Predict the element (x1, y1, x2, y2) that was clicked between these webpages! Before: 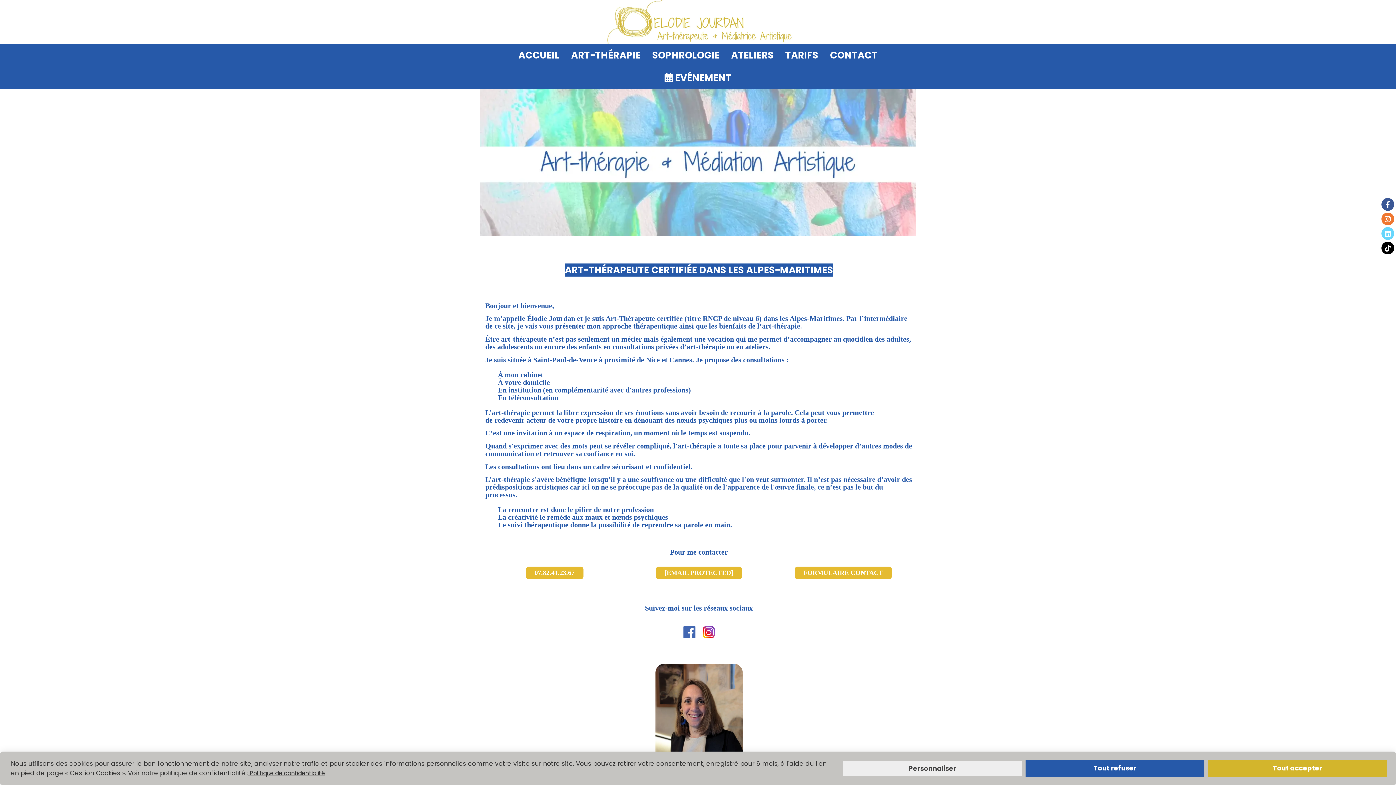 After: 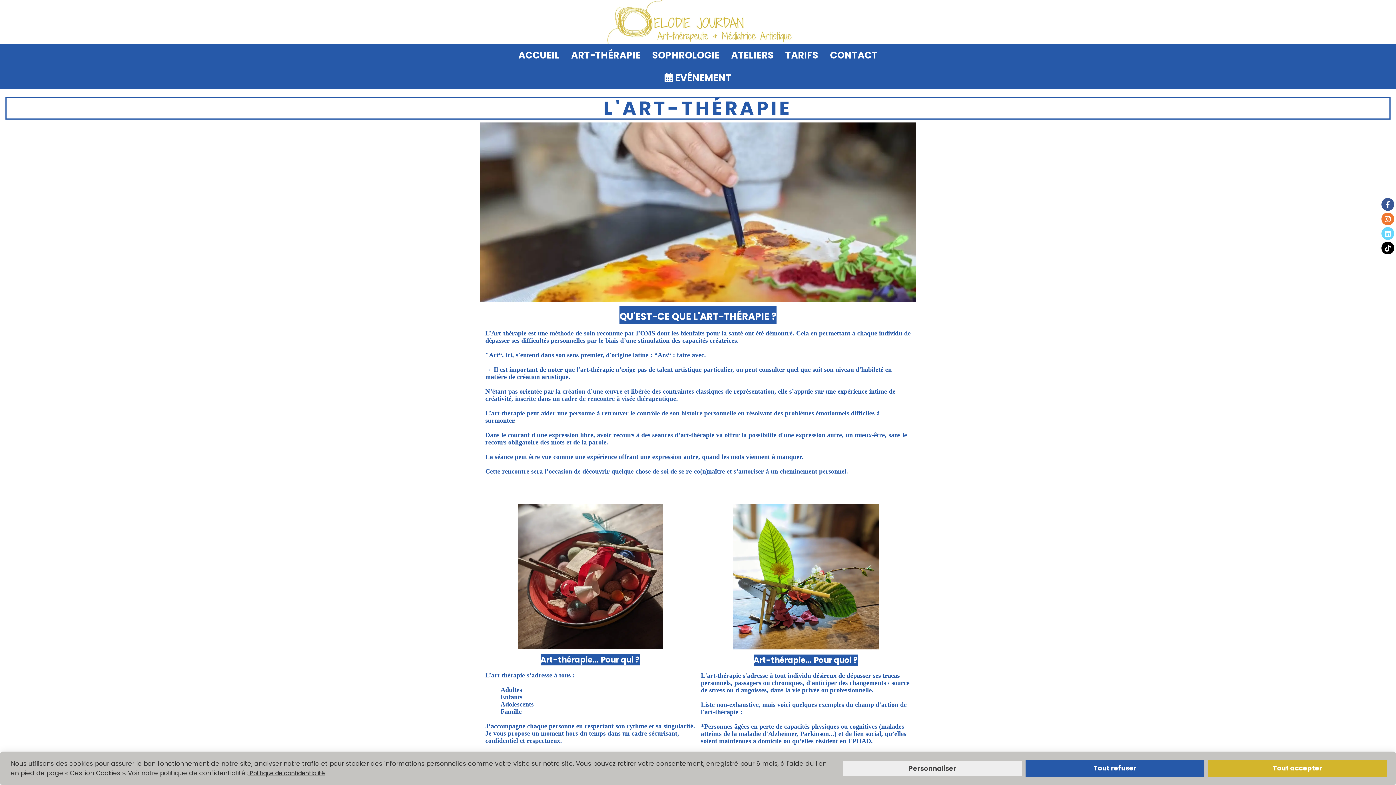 Action: label: ART-THÉRAPIE bbox: (565, 44, 646, 66)